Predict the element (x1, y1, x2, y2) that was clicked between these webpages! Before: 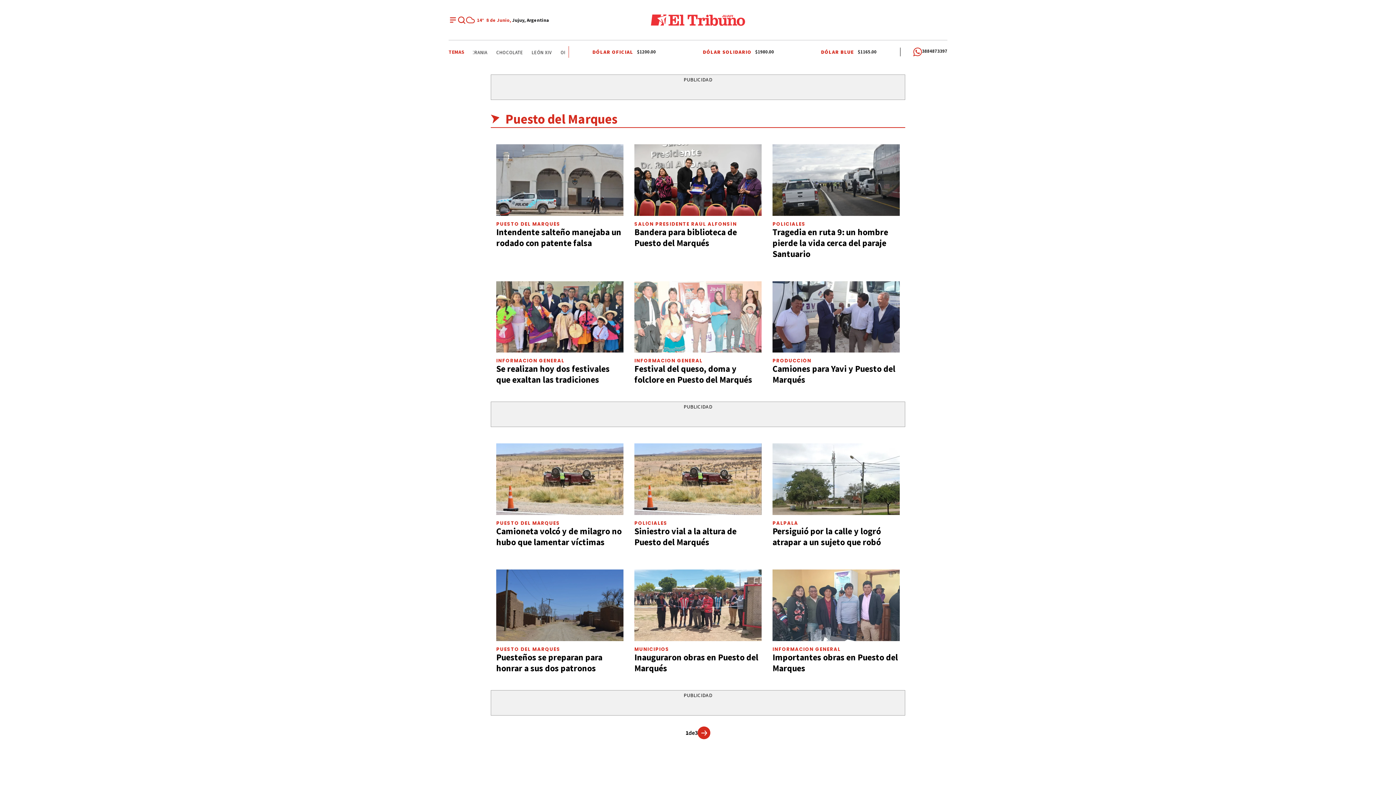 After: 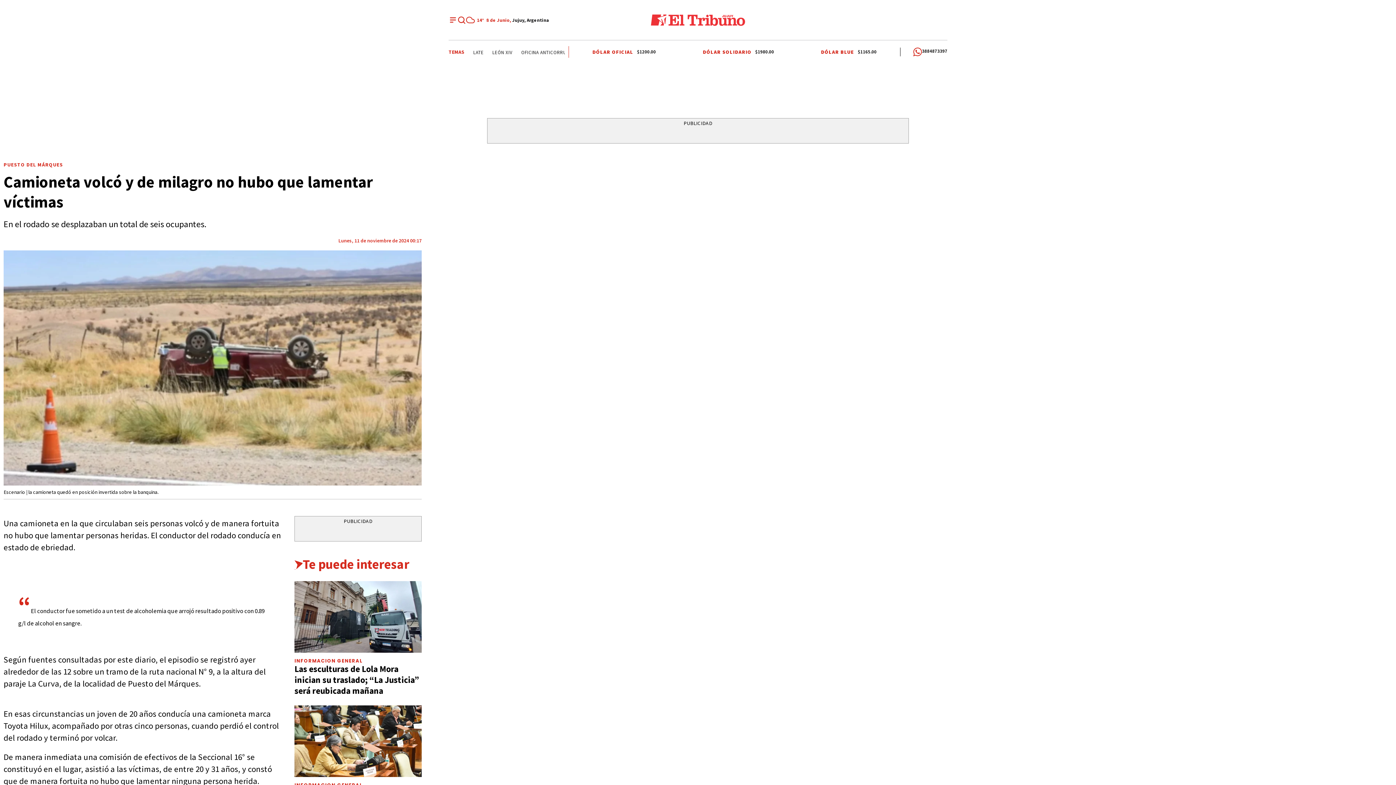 Action: bbox: (496, 525, 621, 548) label: Camioneta volcó y de milagro no hubo que lamentar víctimas